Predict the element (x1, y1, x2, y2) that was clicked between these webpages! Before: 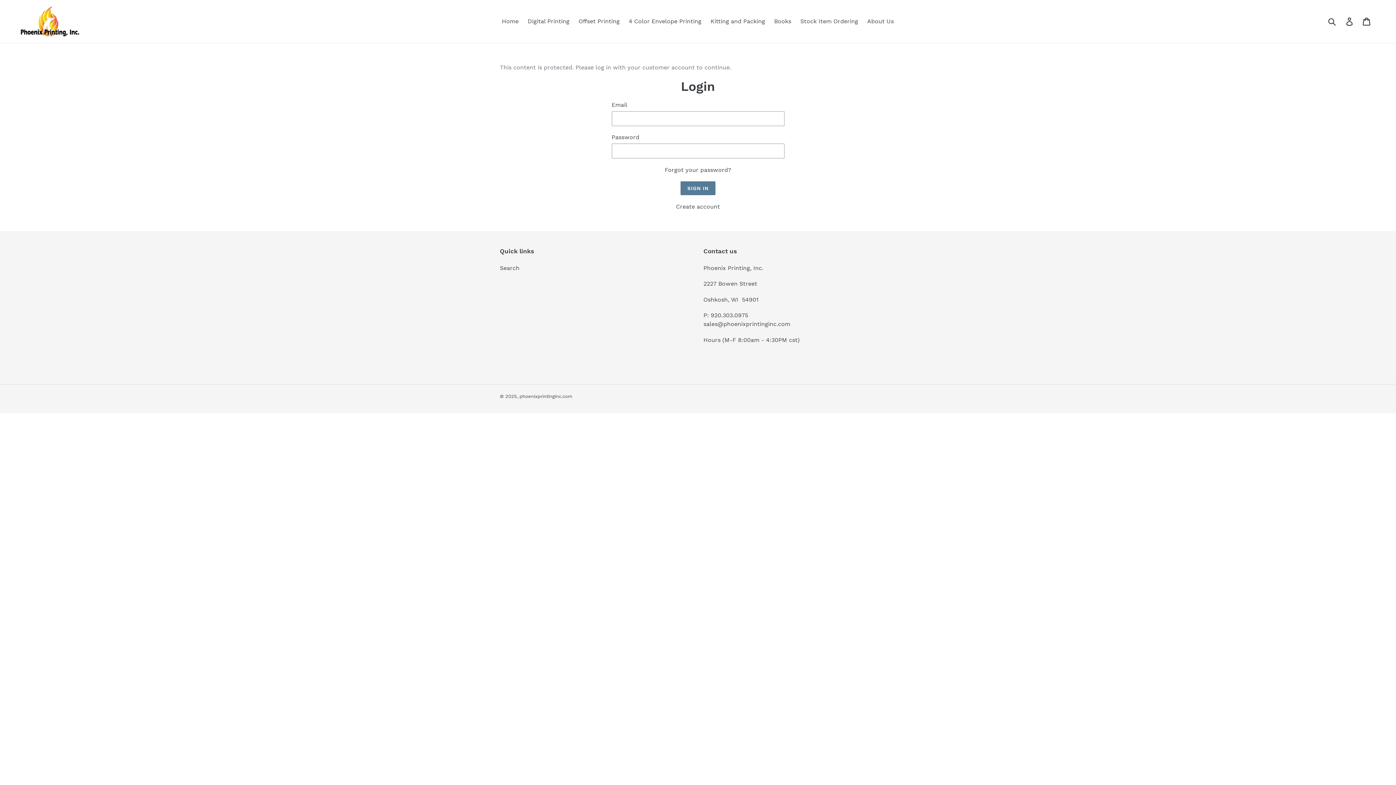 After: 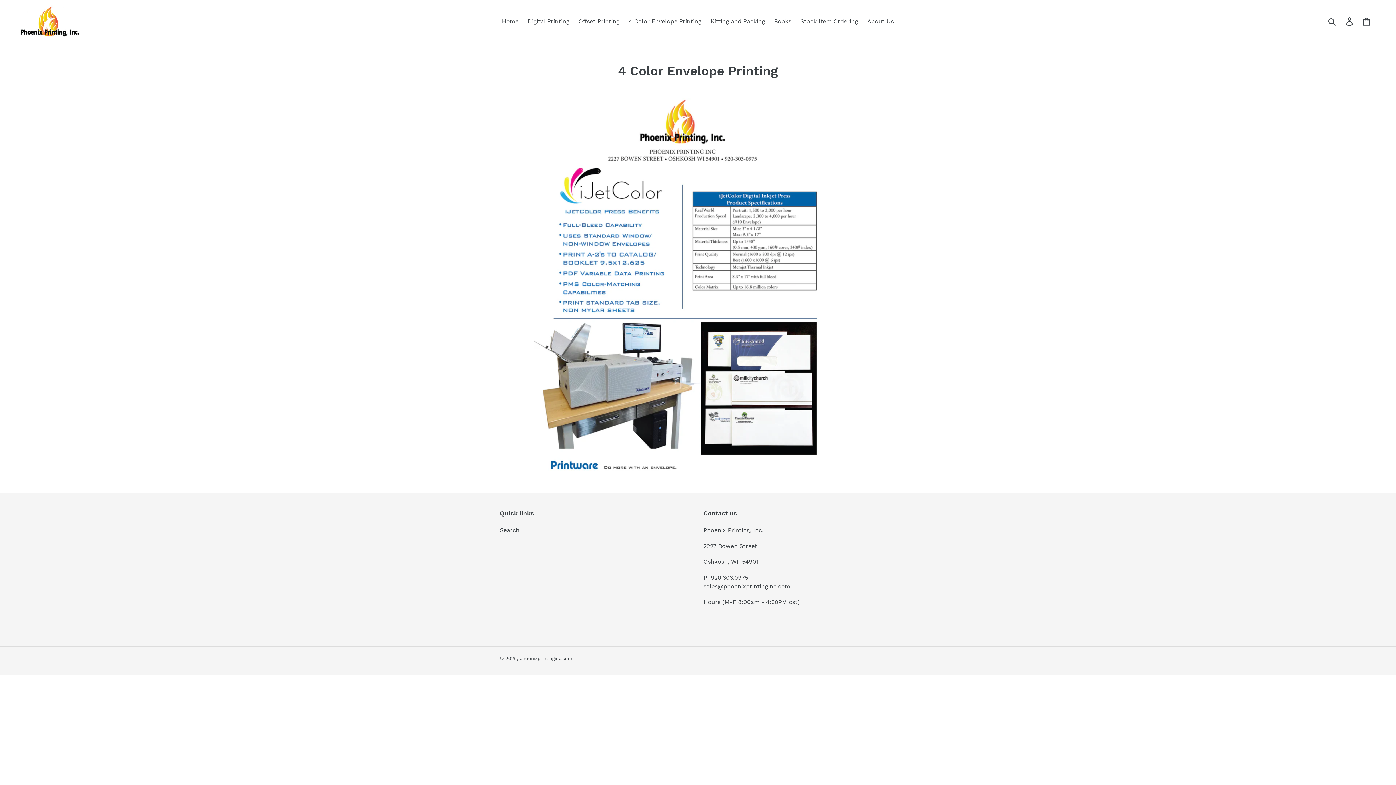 Action: label: 4 Color Envelope Printing bbox: (625, 16, 705, 26)